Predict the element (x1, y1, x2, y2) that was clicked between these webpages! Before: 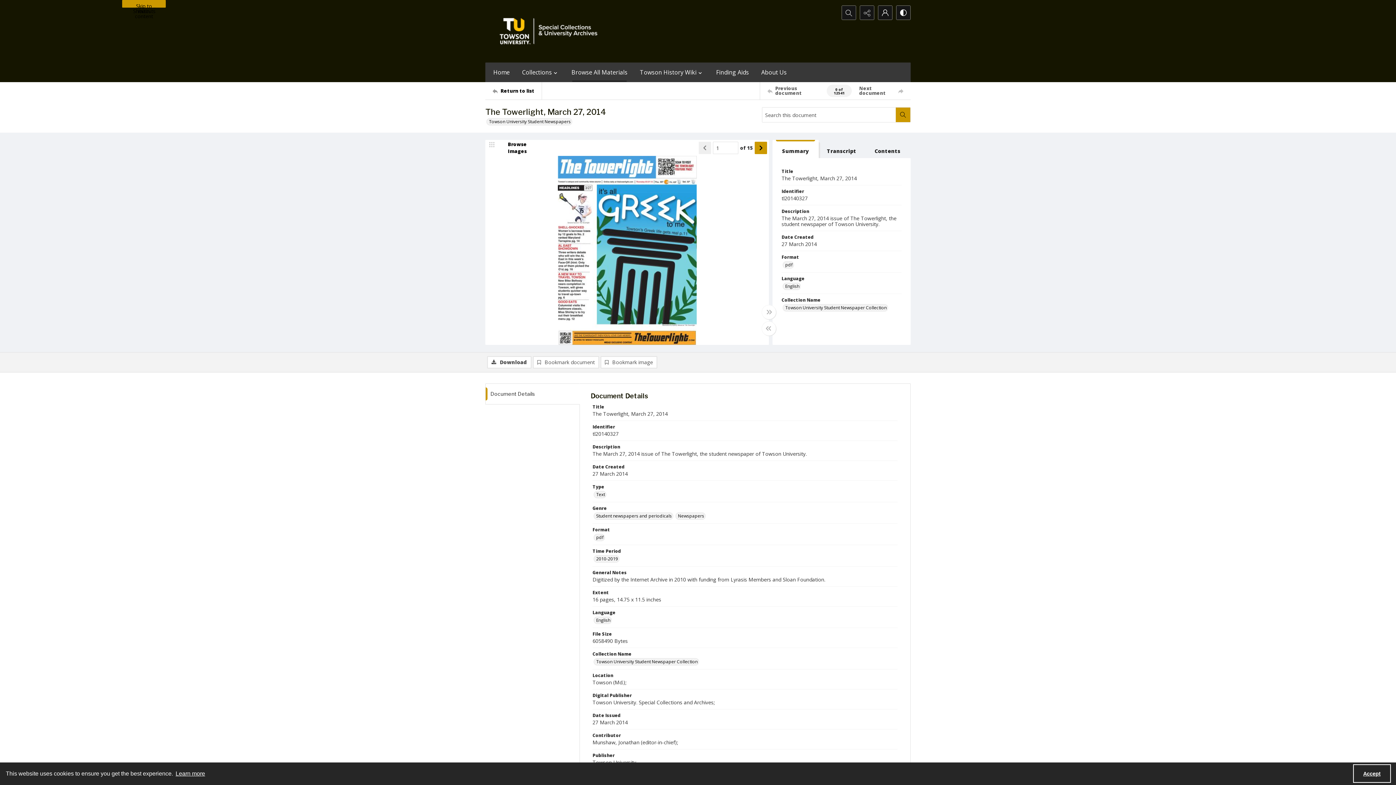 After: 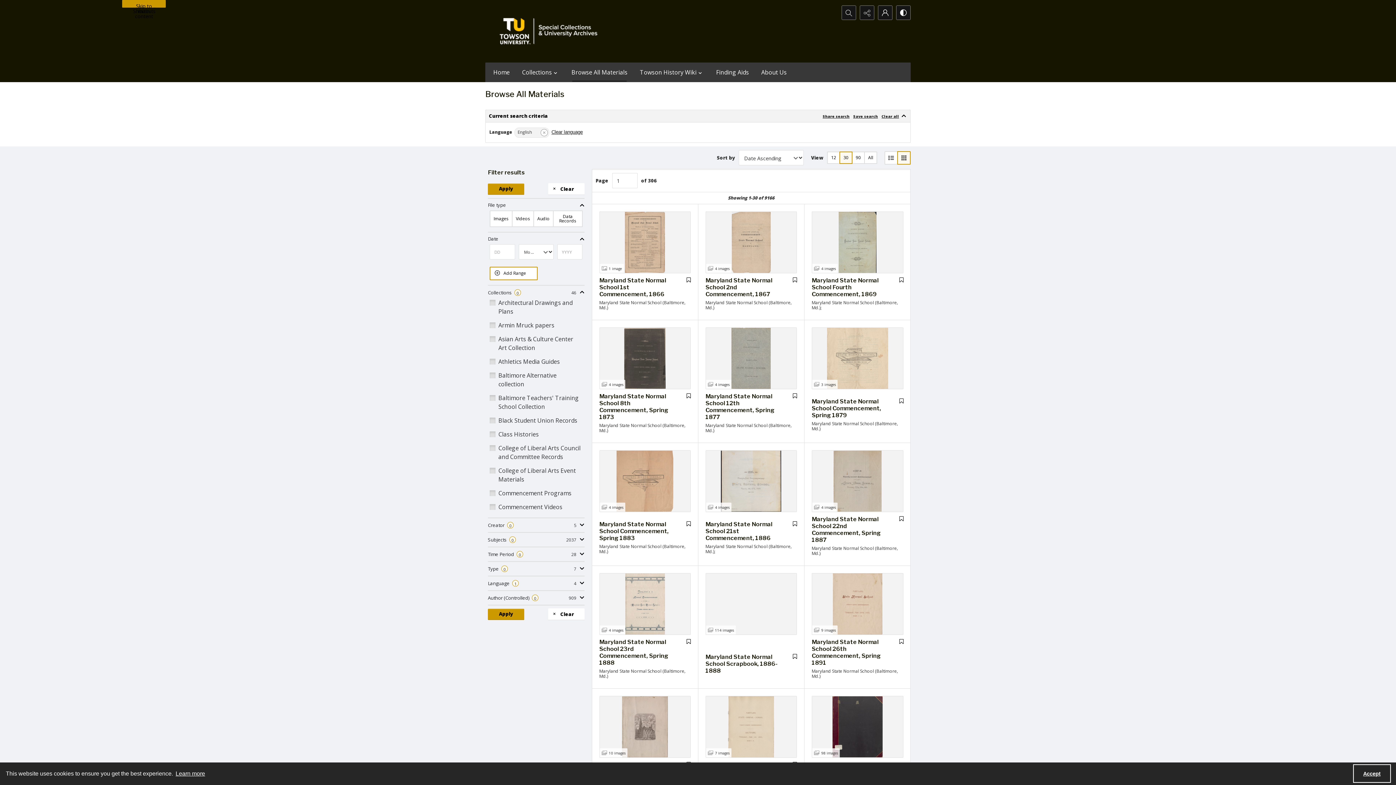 Action: bbox: (593, 617, 612, 624) label: Language English